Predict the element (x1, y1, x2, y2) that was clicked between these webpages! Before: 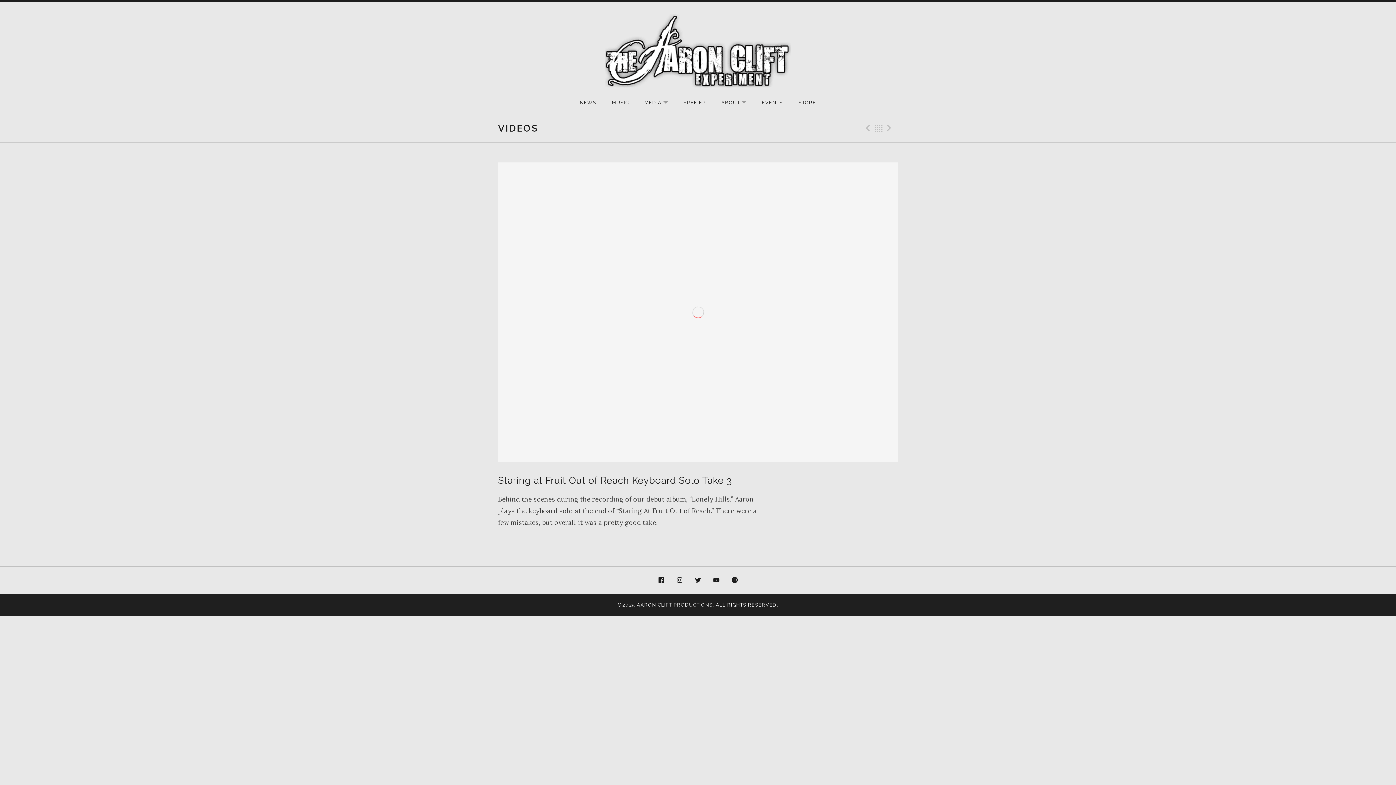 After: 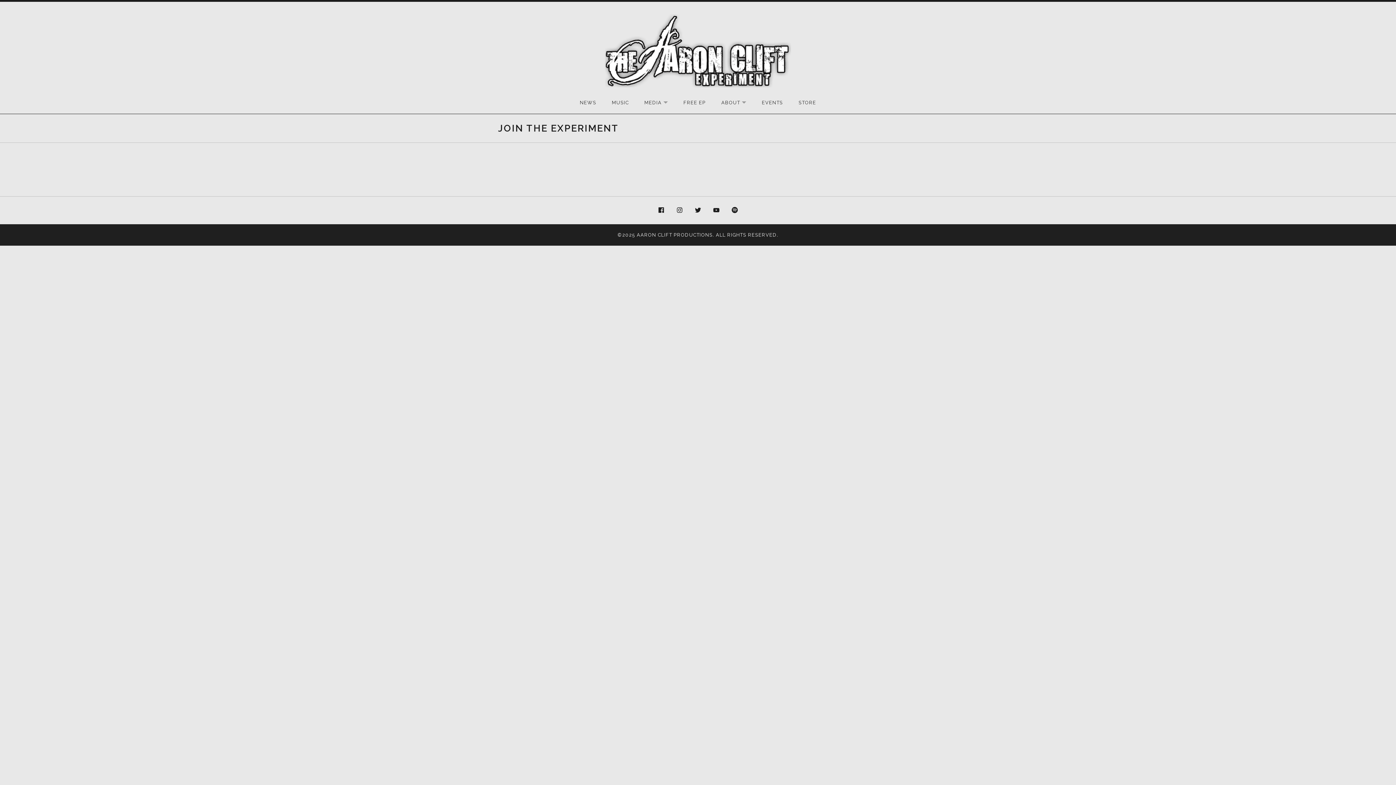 Action: label: FREE EP bbox: (676, 92, 713, 113)